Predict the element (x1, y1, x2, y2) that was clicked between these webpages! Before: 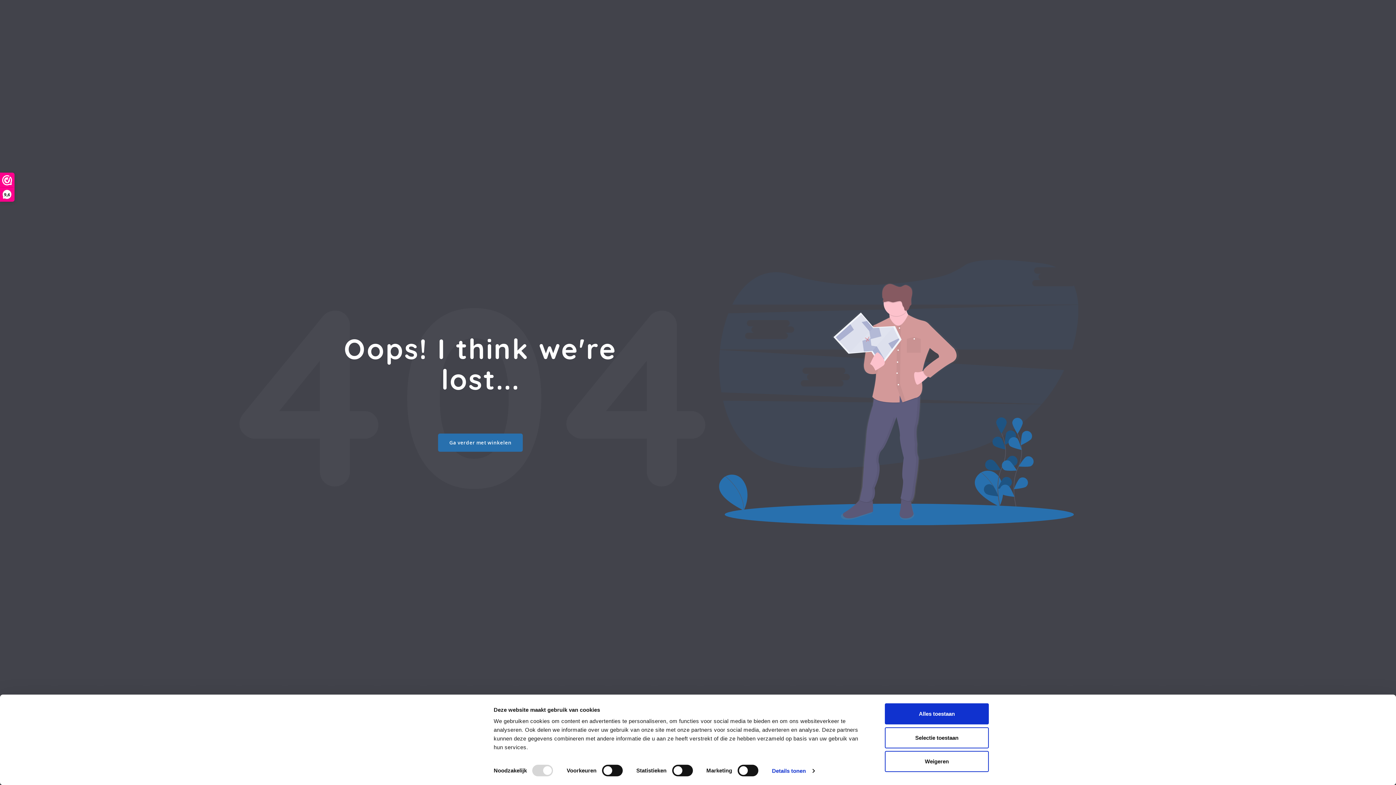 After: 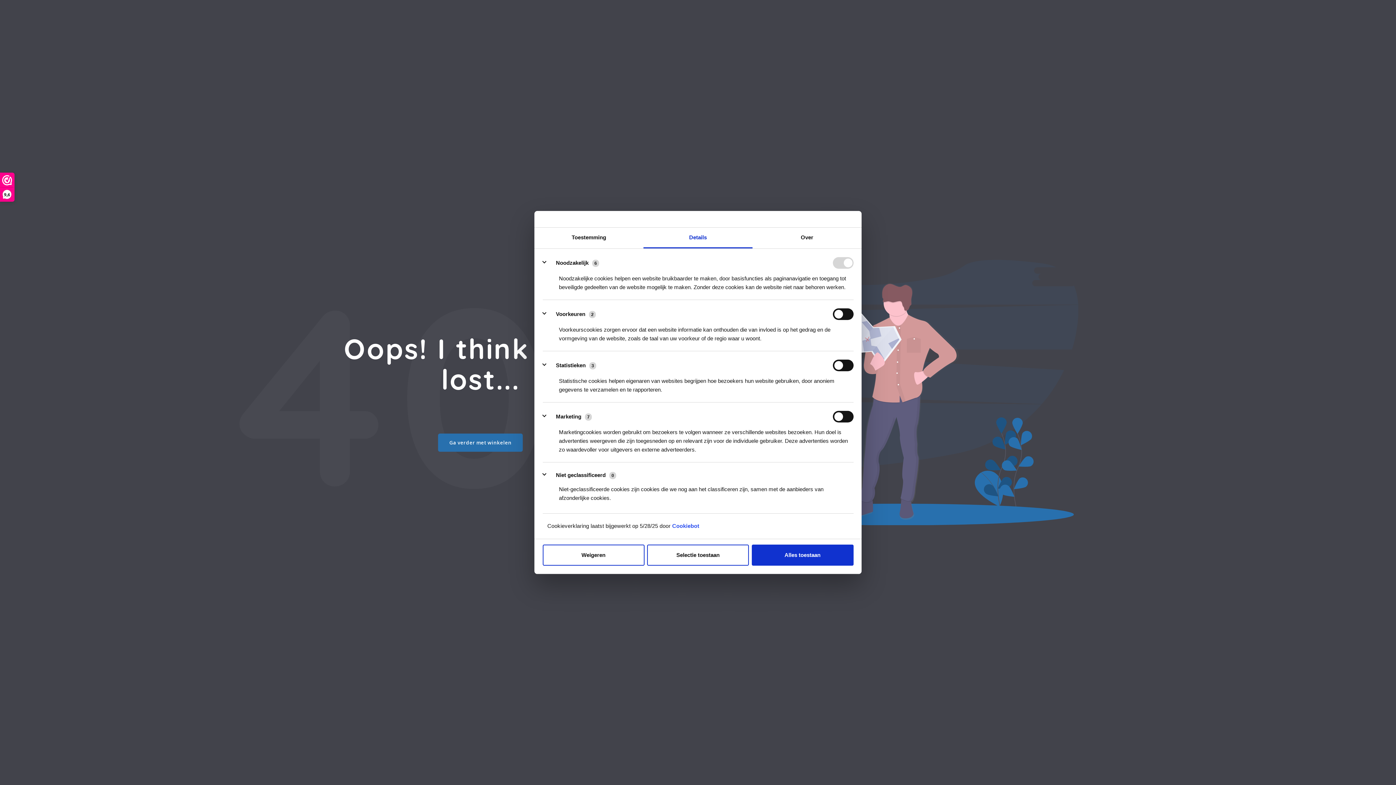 Action: label: Details tonen bbox: (772, 765, 814, 776)